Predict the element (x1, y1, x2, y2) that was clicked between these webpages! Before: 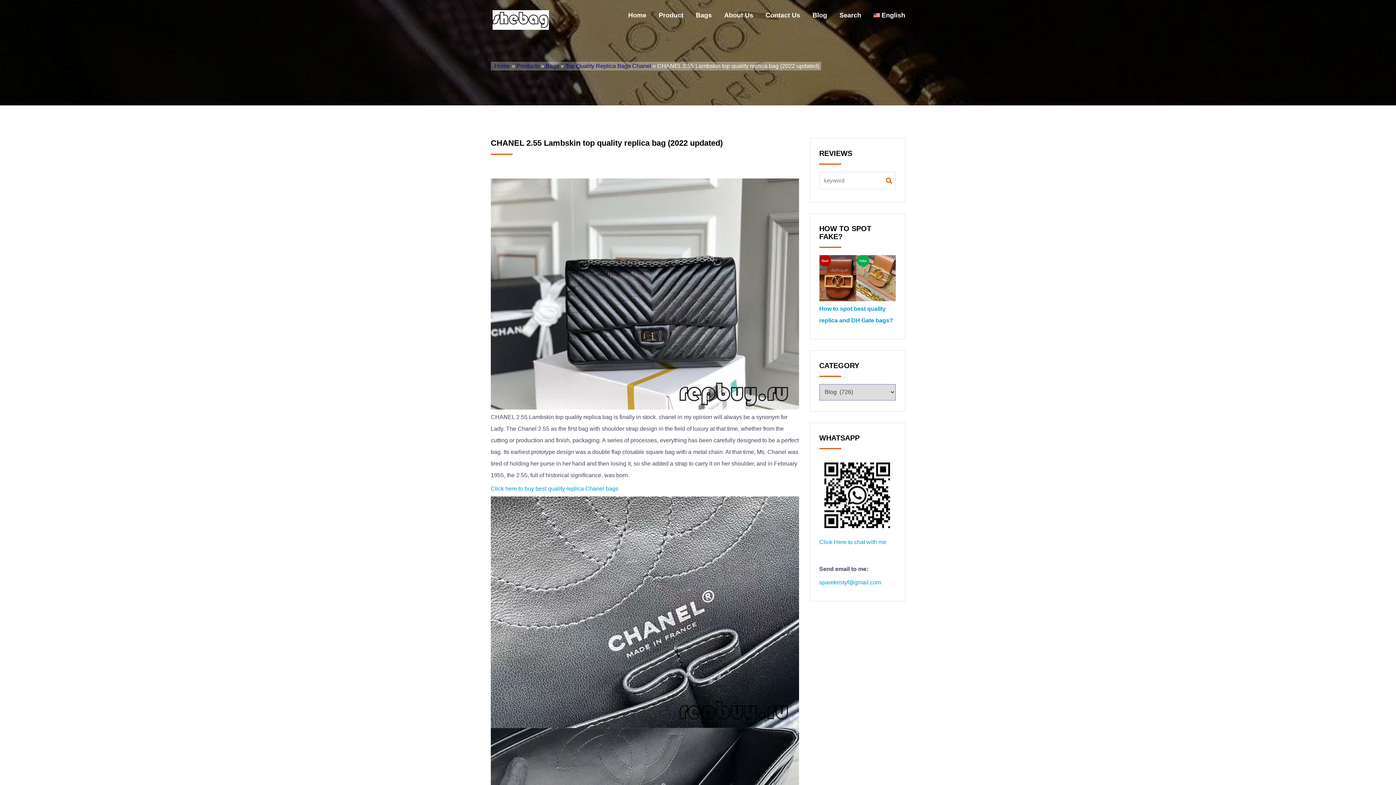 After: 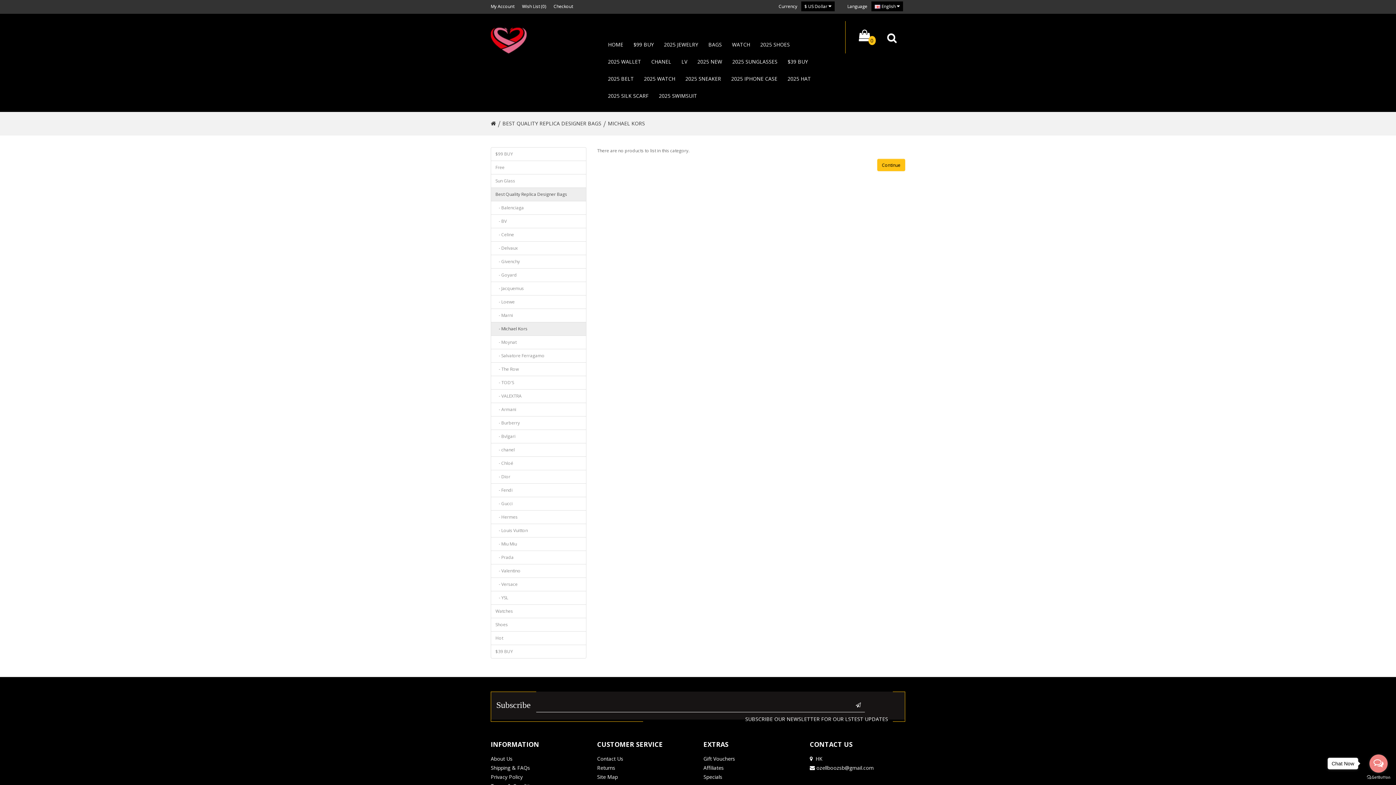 Action: label: Click here to buy best quality replica Chanel bags bbox: (490, 485, 618, 492)